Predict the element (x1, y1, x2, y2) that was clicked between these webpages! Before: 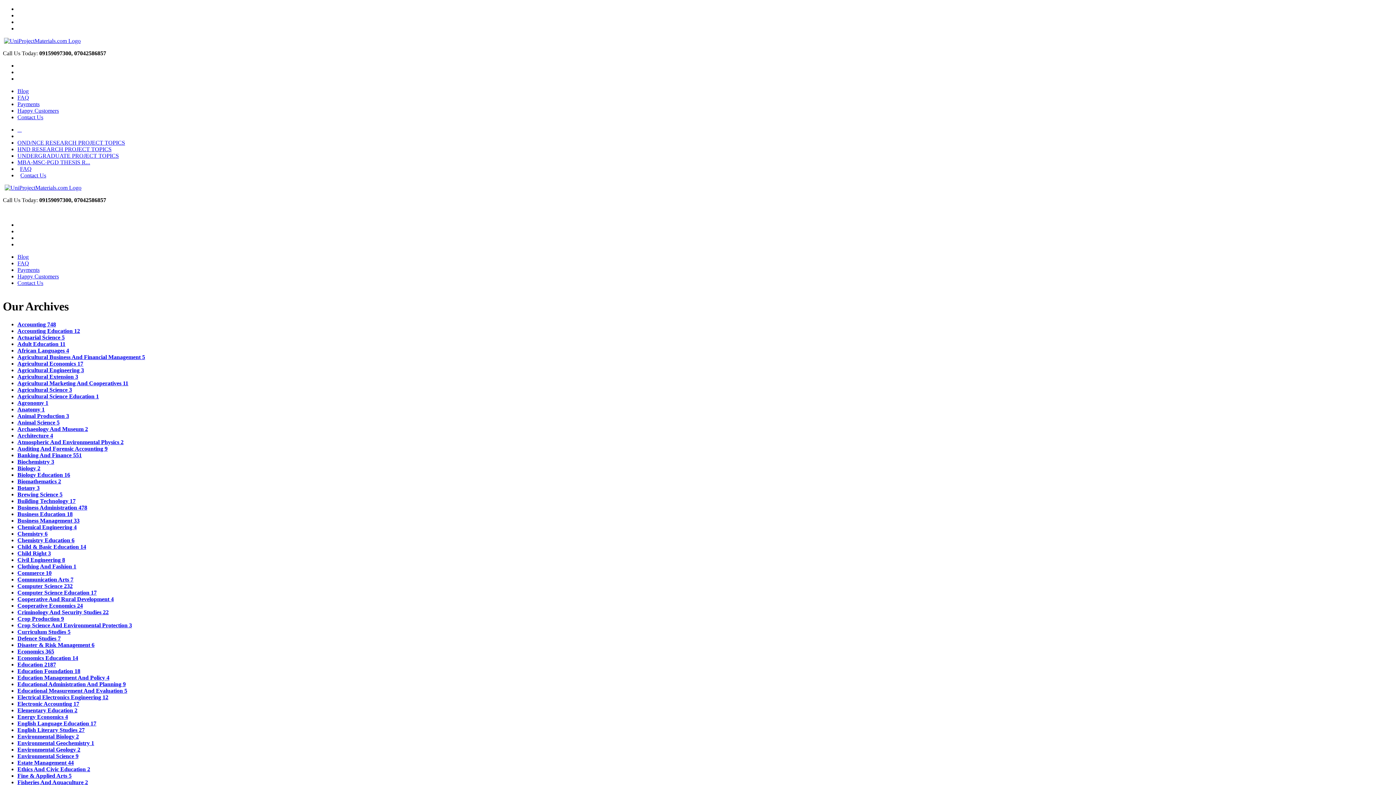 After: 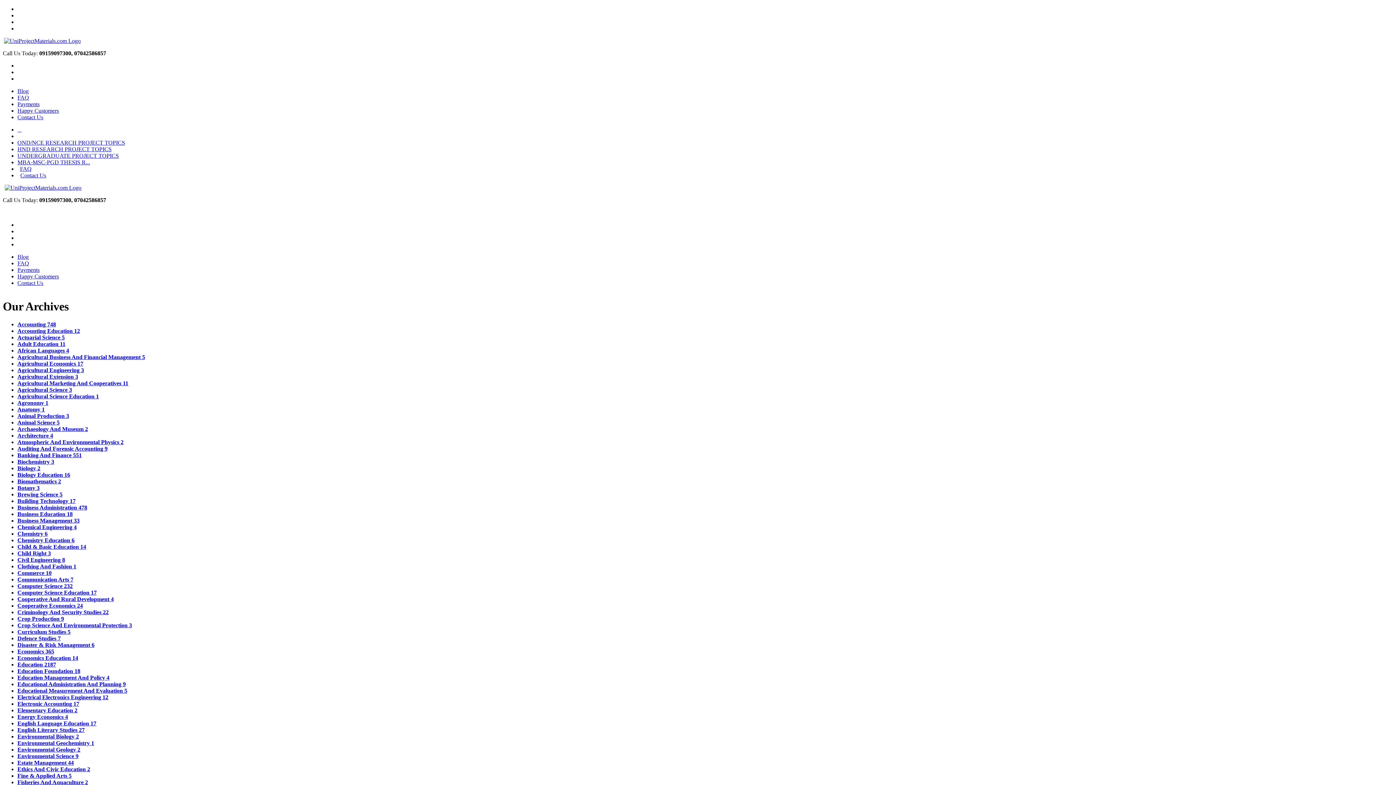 Action: label: Actuarial Science 5 bbox: (17, 334, 64, 340)